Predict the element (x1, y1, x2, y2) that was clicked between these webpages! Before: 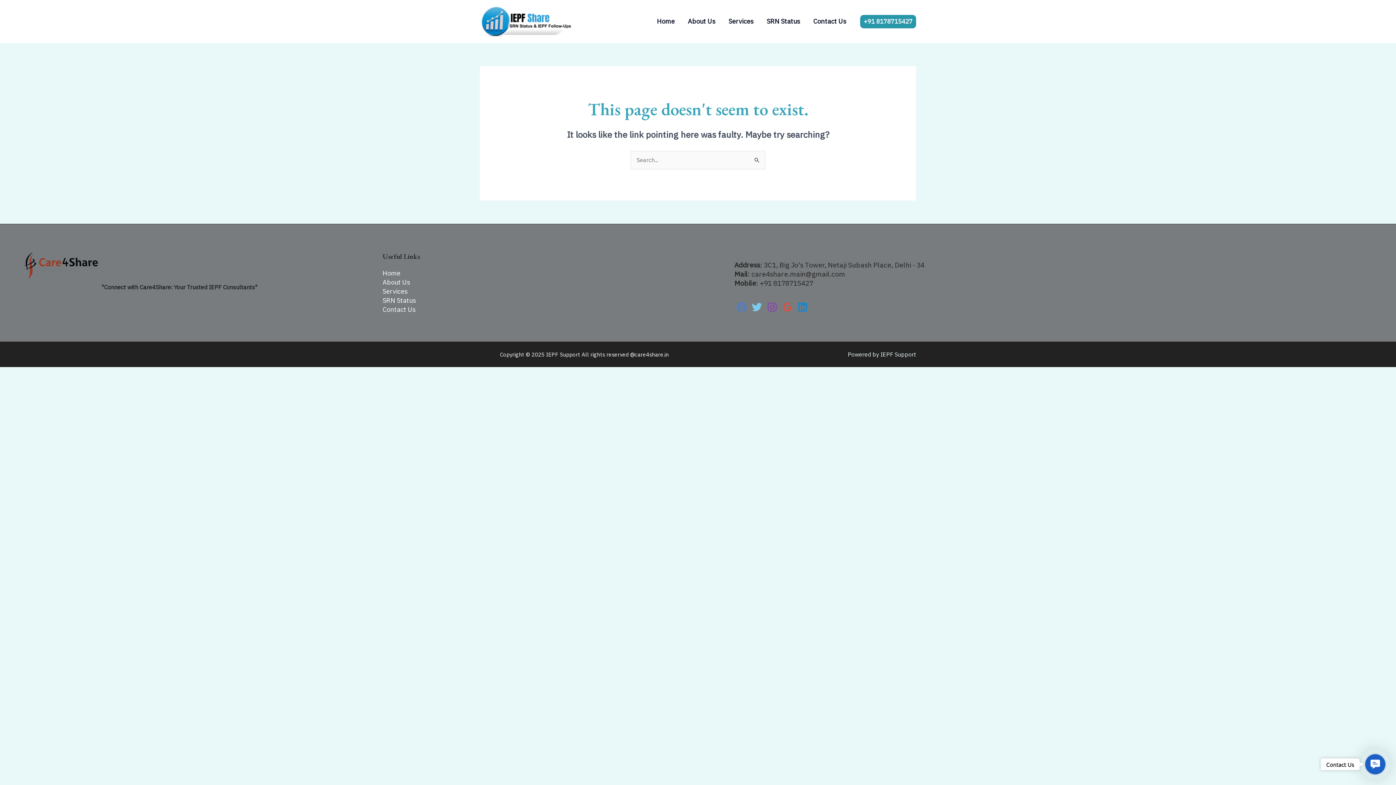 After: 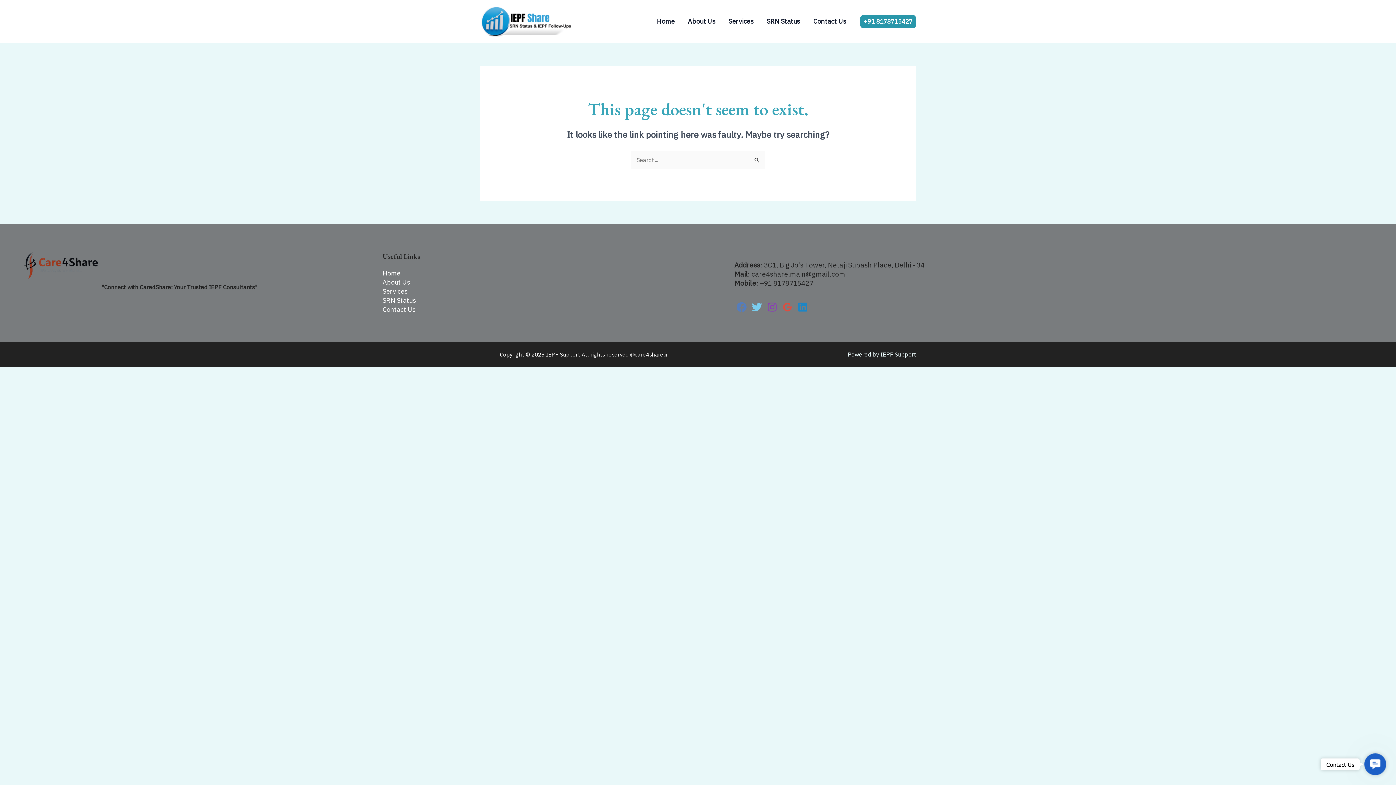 Action: bbox: (749, 300, 764, 314) label: Twitter